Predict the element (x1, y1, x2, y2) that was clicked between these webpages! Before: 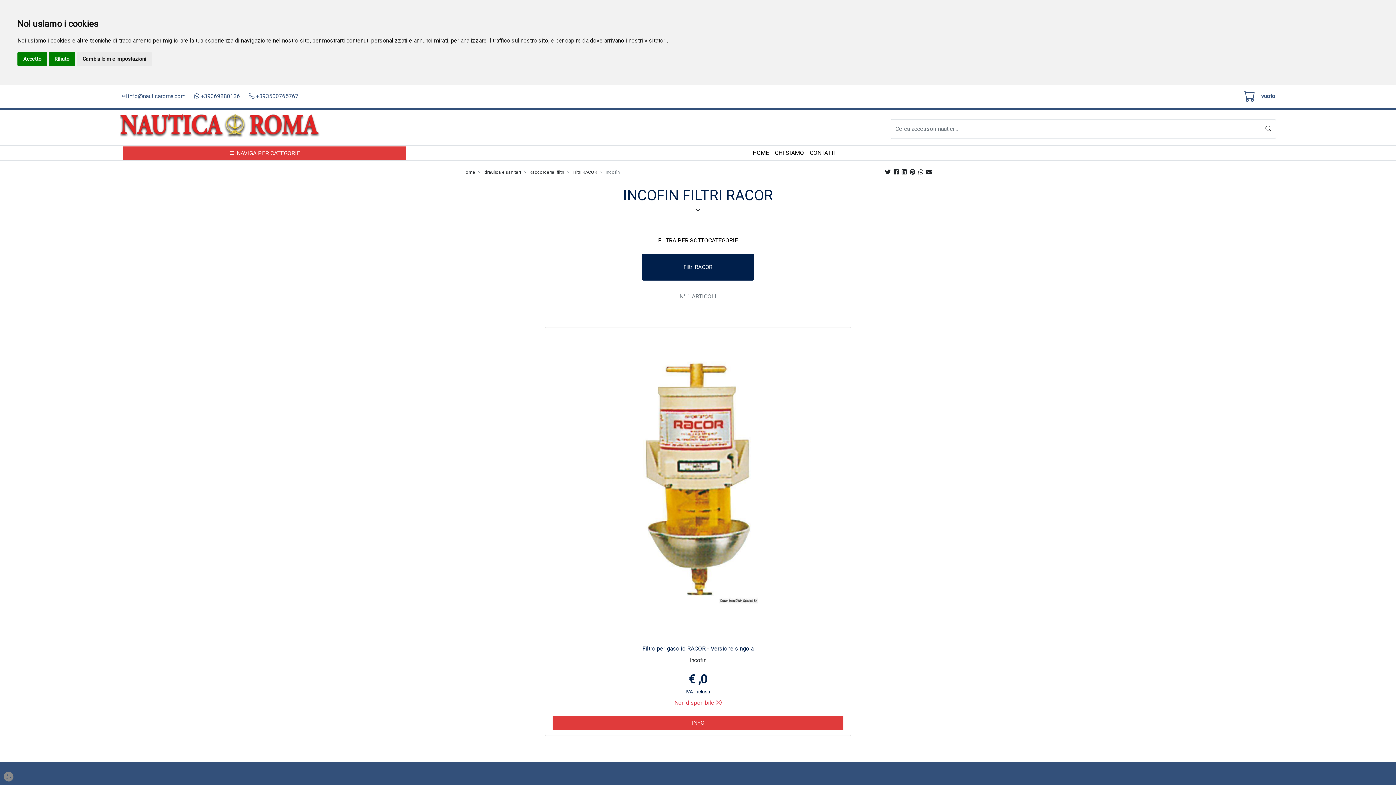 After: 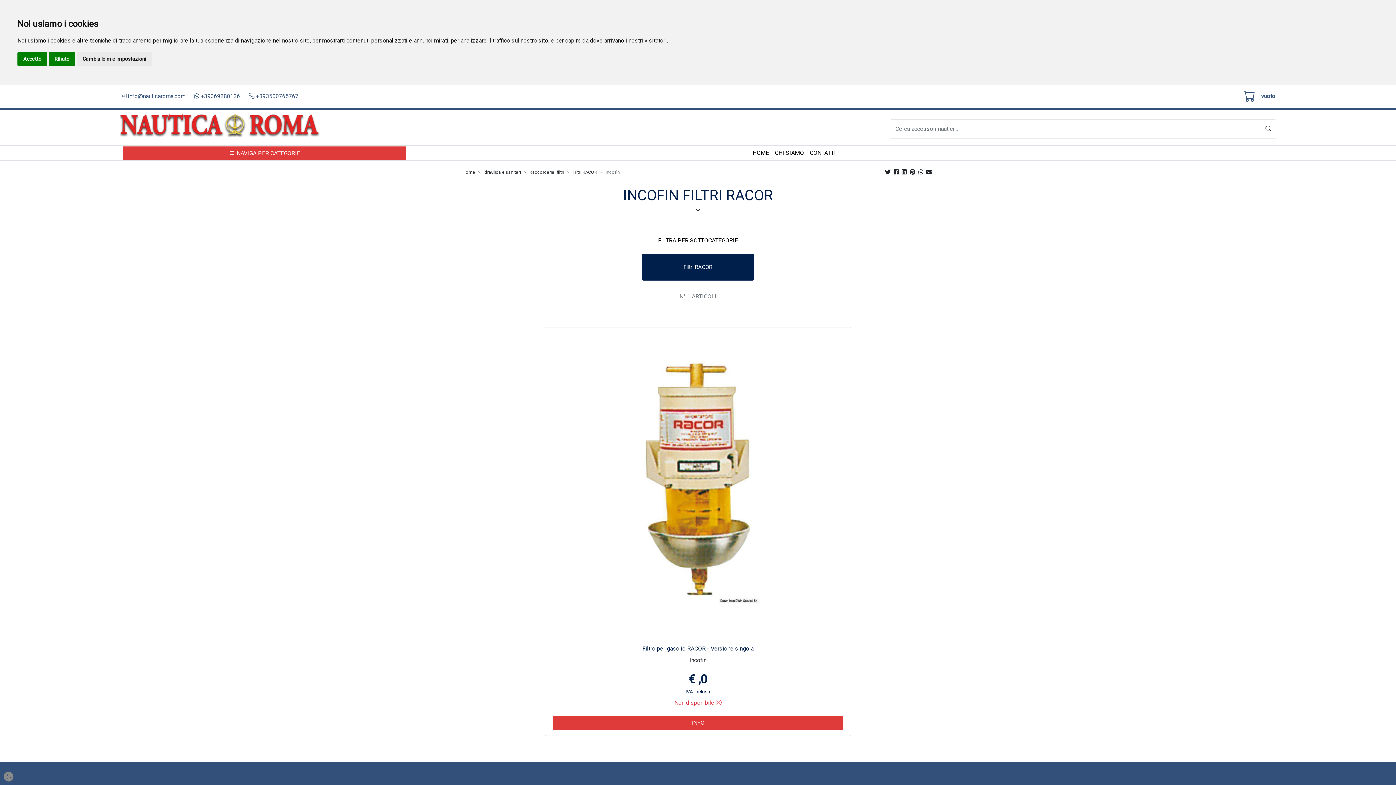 Action: bbox: (918, 168, 923, 175)